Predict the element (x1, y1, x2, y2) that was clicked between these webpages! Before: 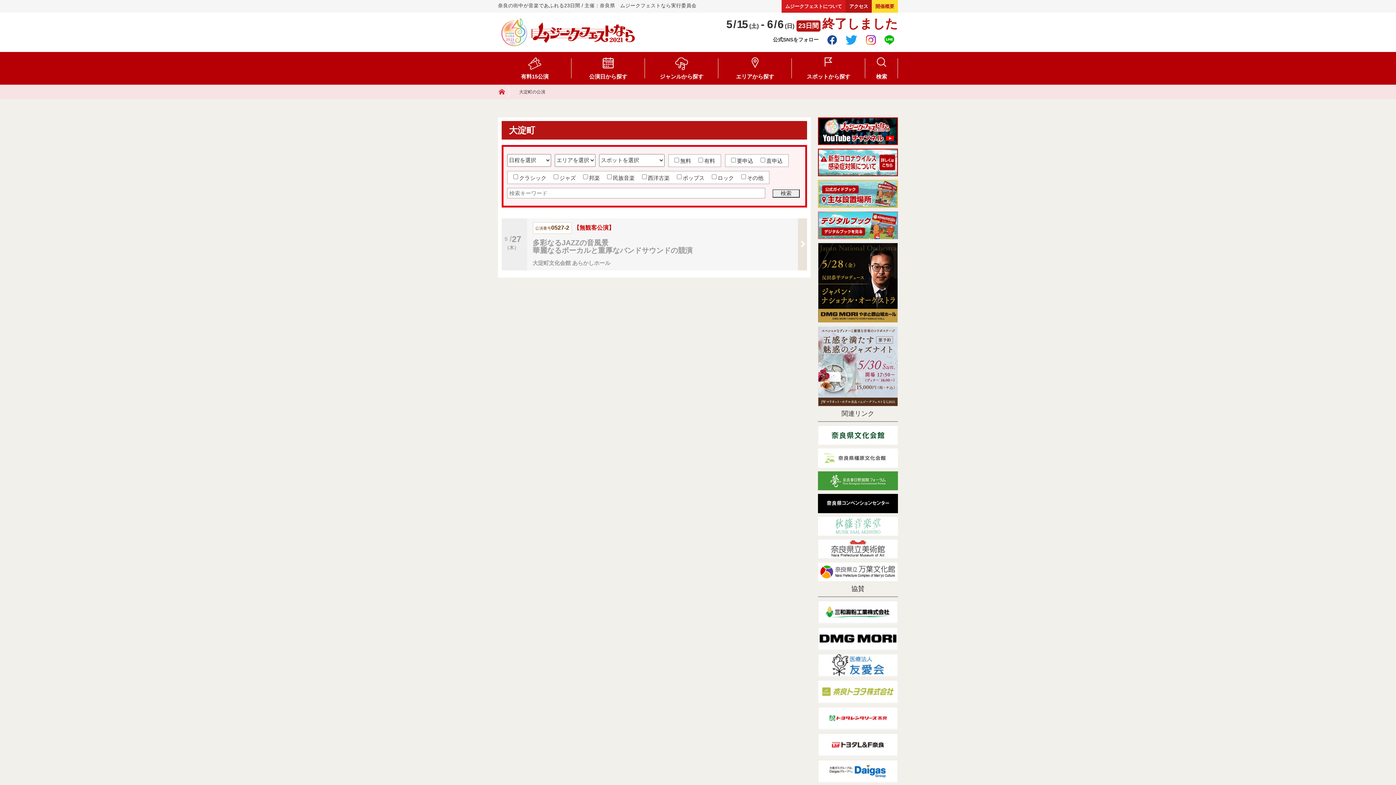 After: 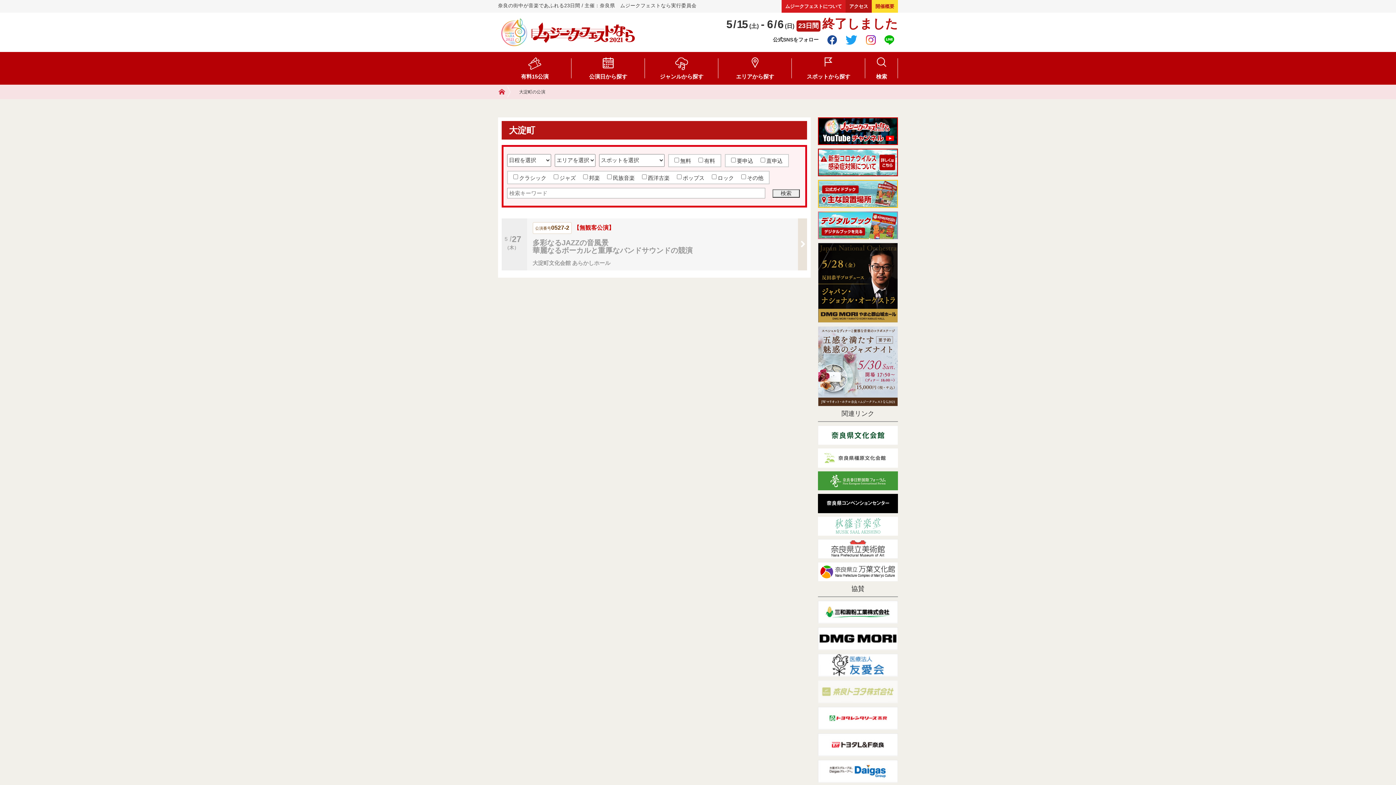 Action: bbox: (818, 696, 898, 702)